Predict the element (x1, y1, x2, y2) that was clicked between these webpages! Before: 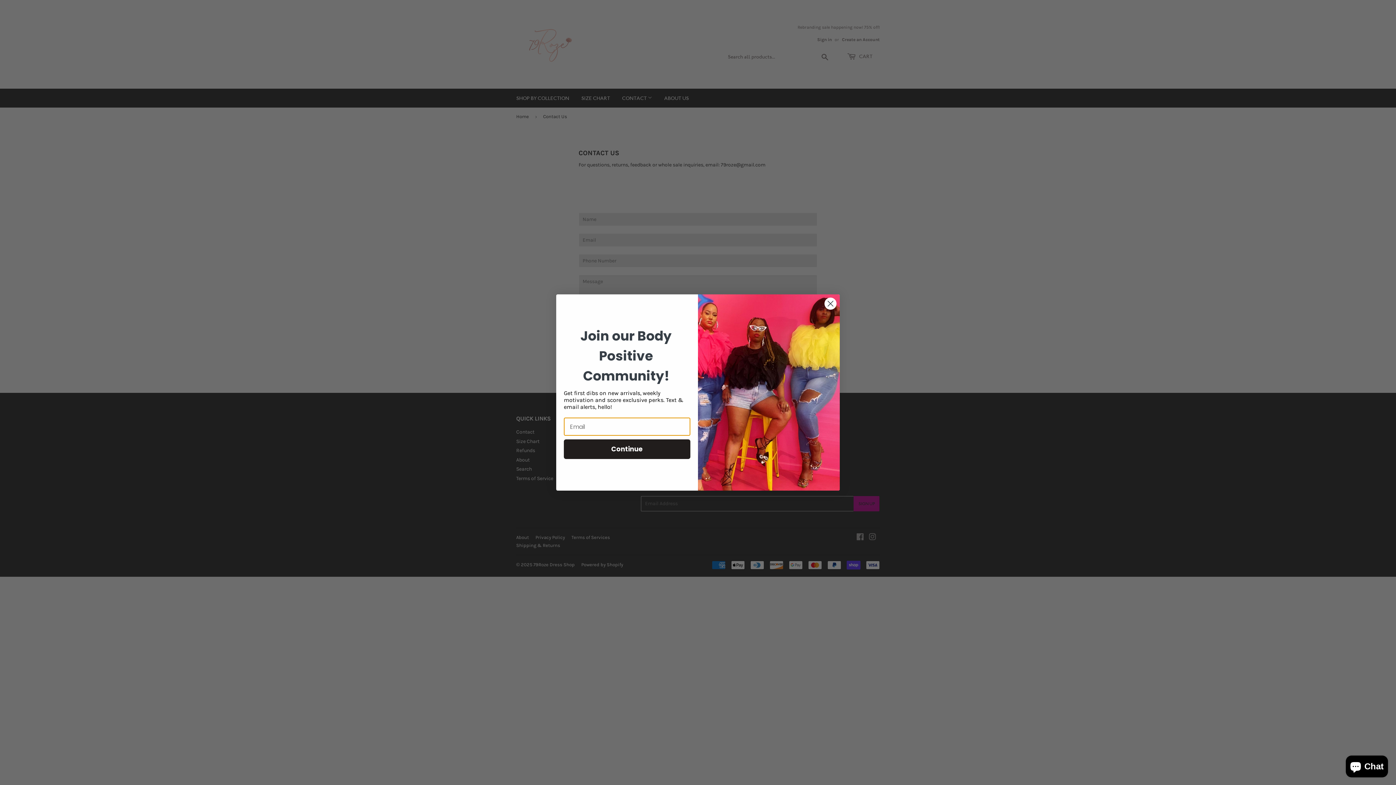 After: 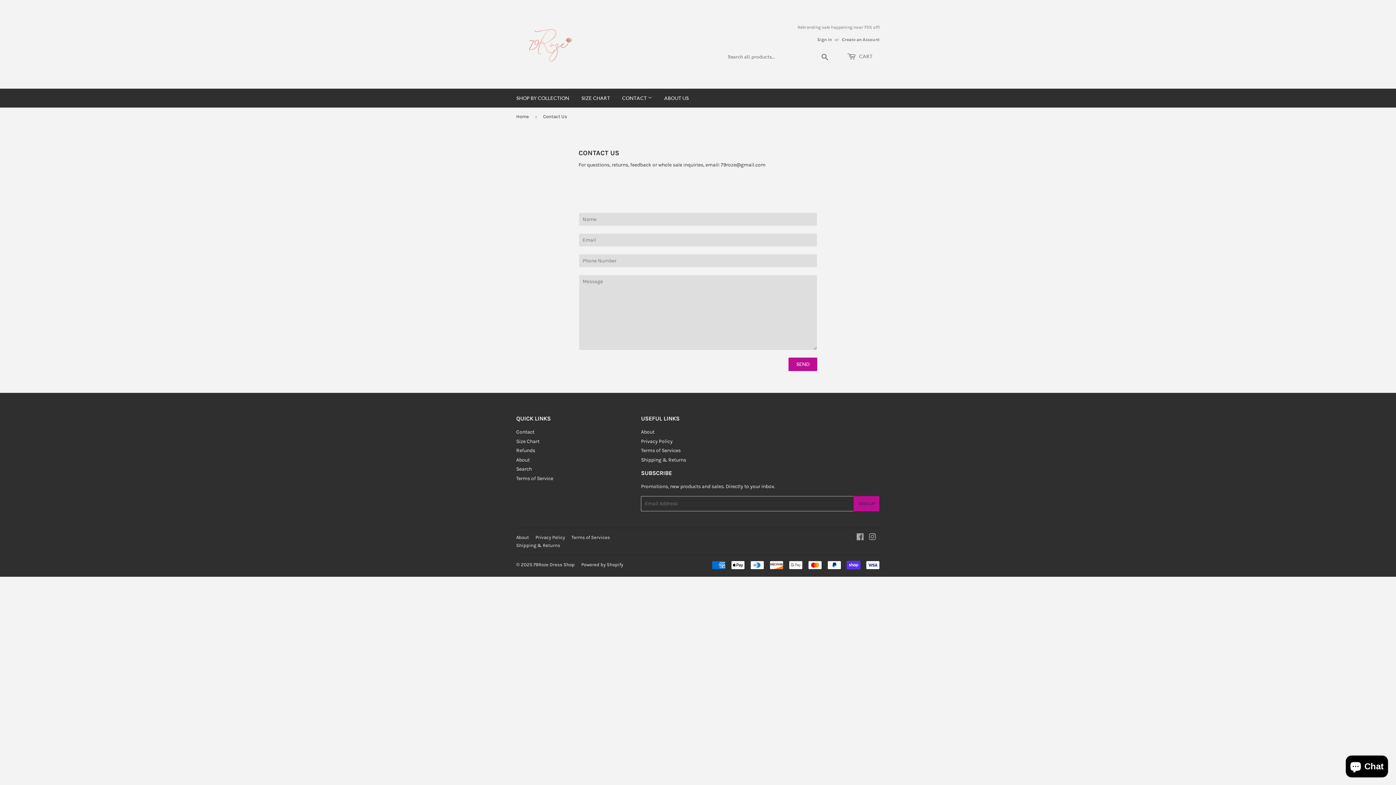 Action: bbox: (824, 297, 837, 310) label: Close dialog